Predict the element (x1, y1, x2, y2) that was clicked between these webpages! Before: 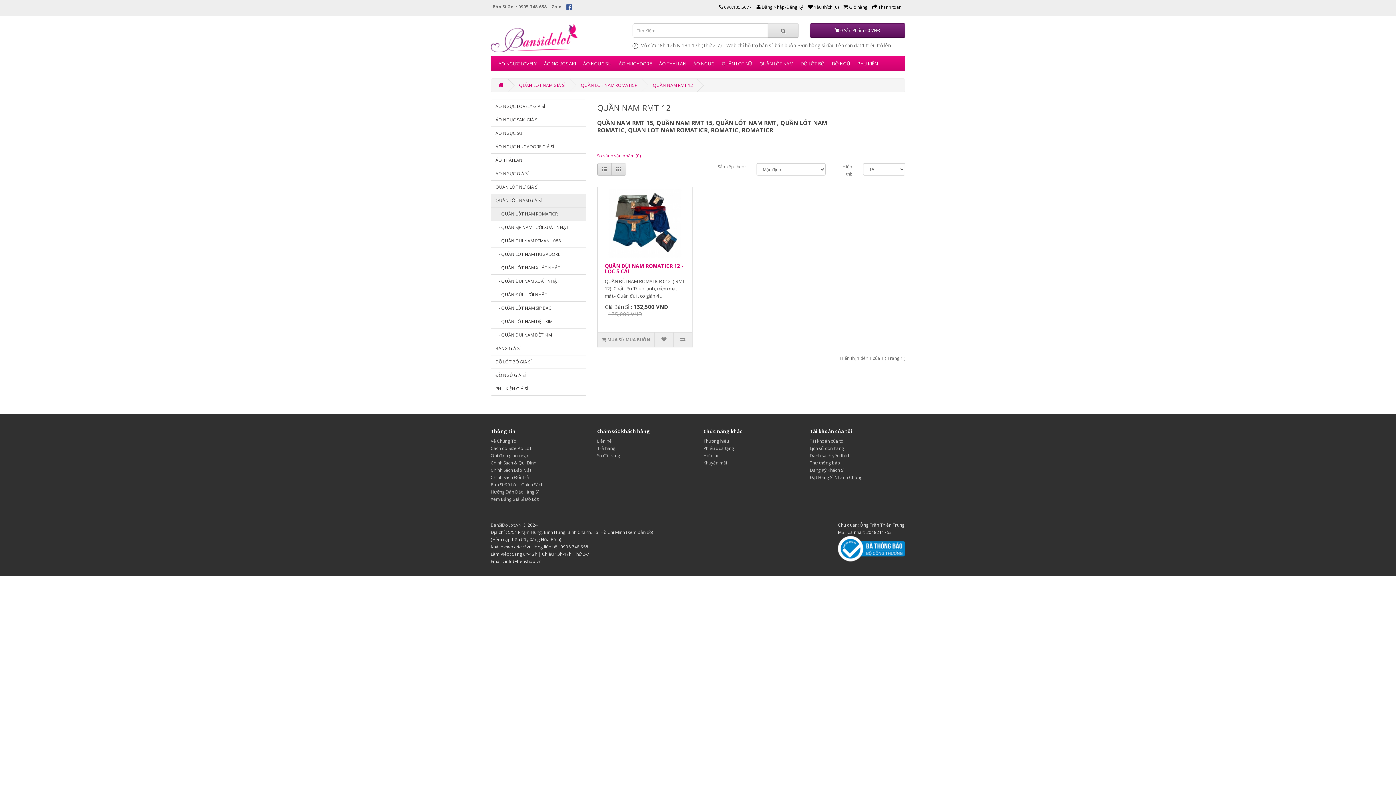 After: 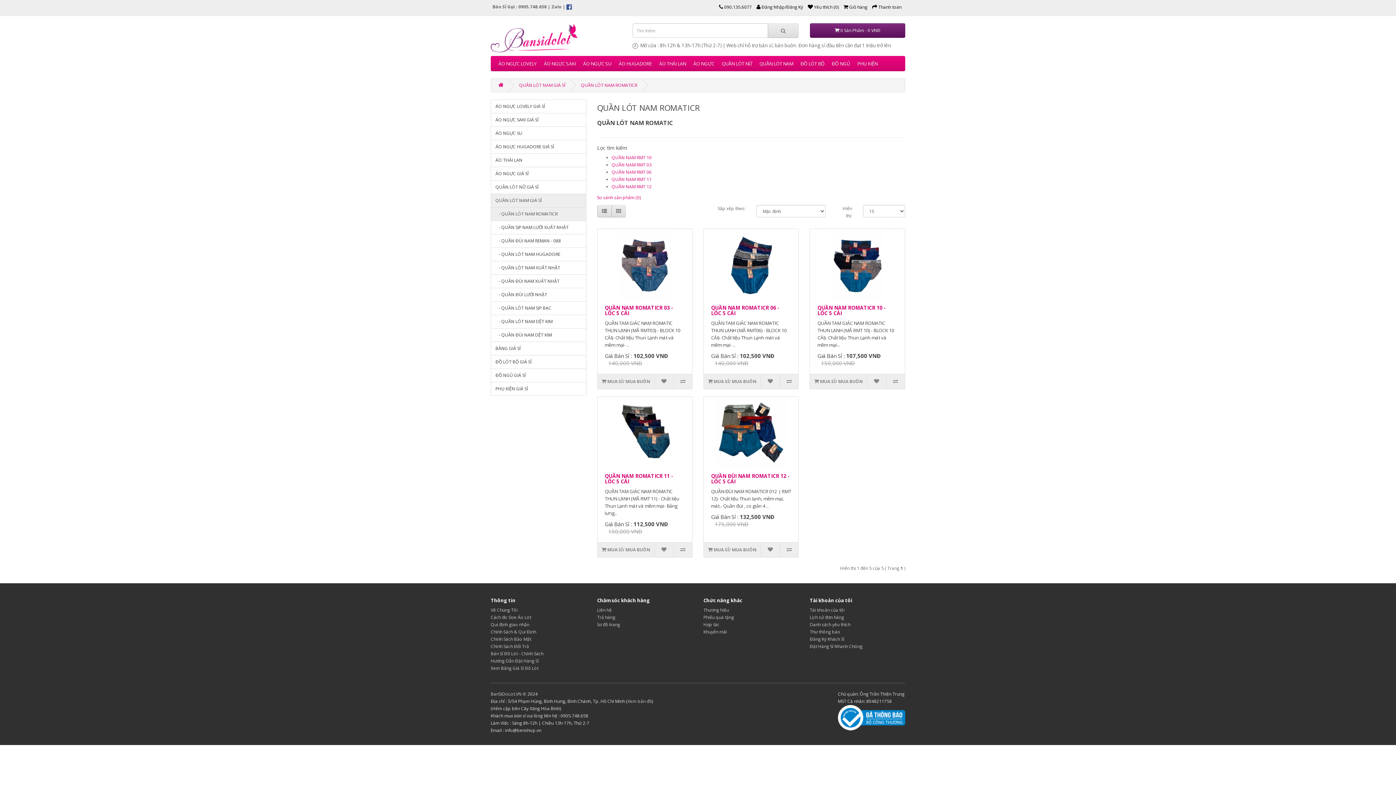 Action: label:    - QUẦN LÓT NAM ROMATICR bbox: (490, 207, 586, 221)